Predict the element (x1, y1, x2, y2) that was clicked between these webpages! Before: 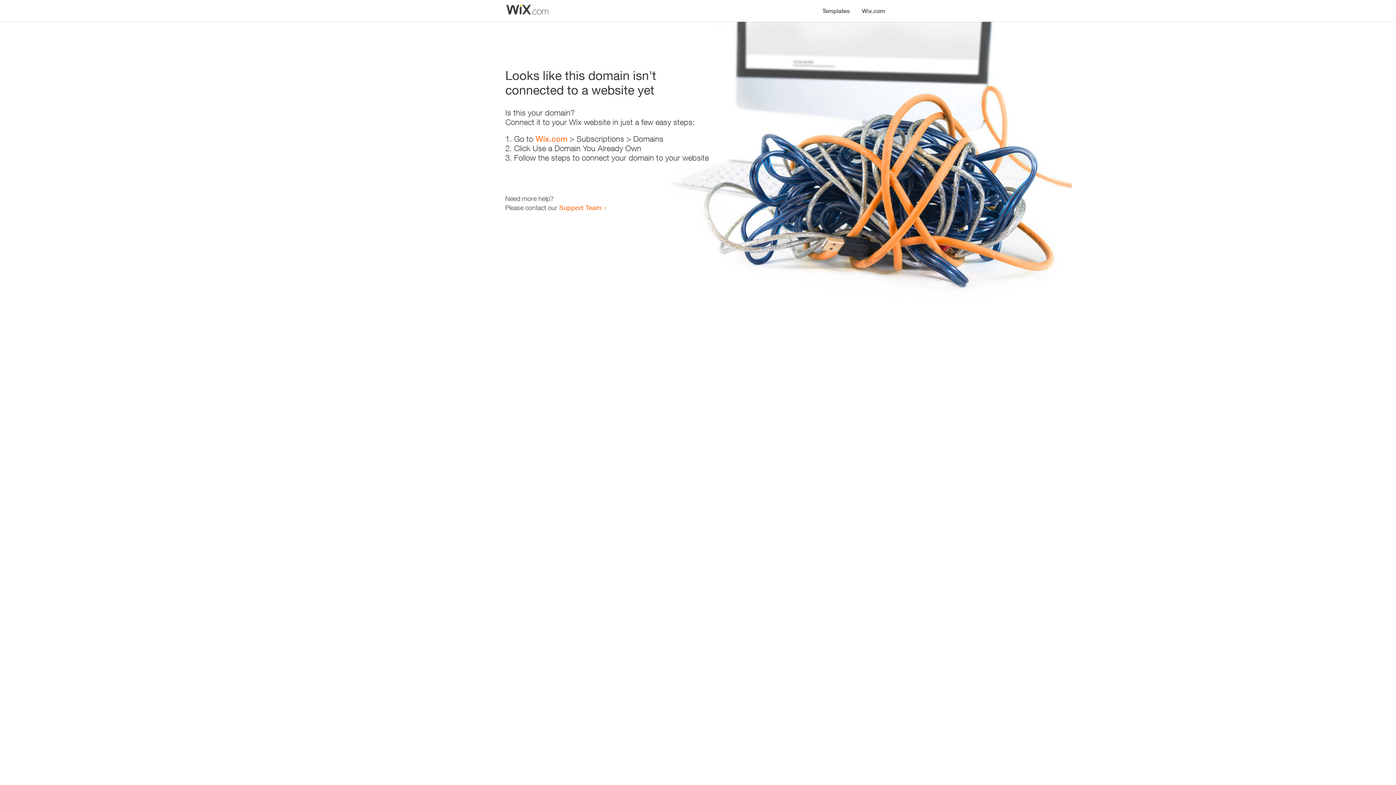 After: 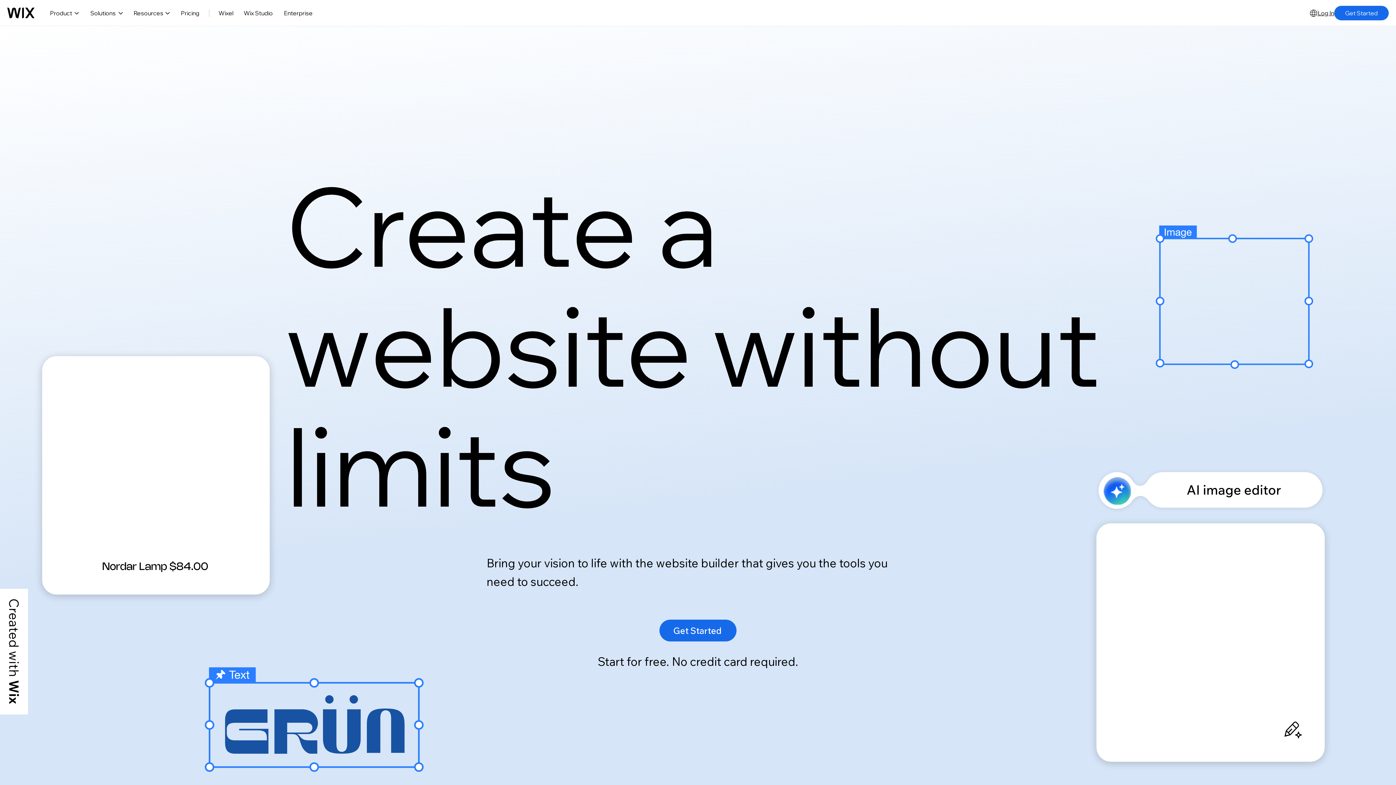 Action: label: Wix.com bbox: (535, 134, 567, 143)